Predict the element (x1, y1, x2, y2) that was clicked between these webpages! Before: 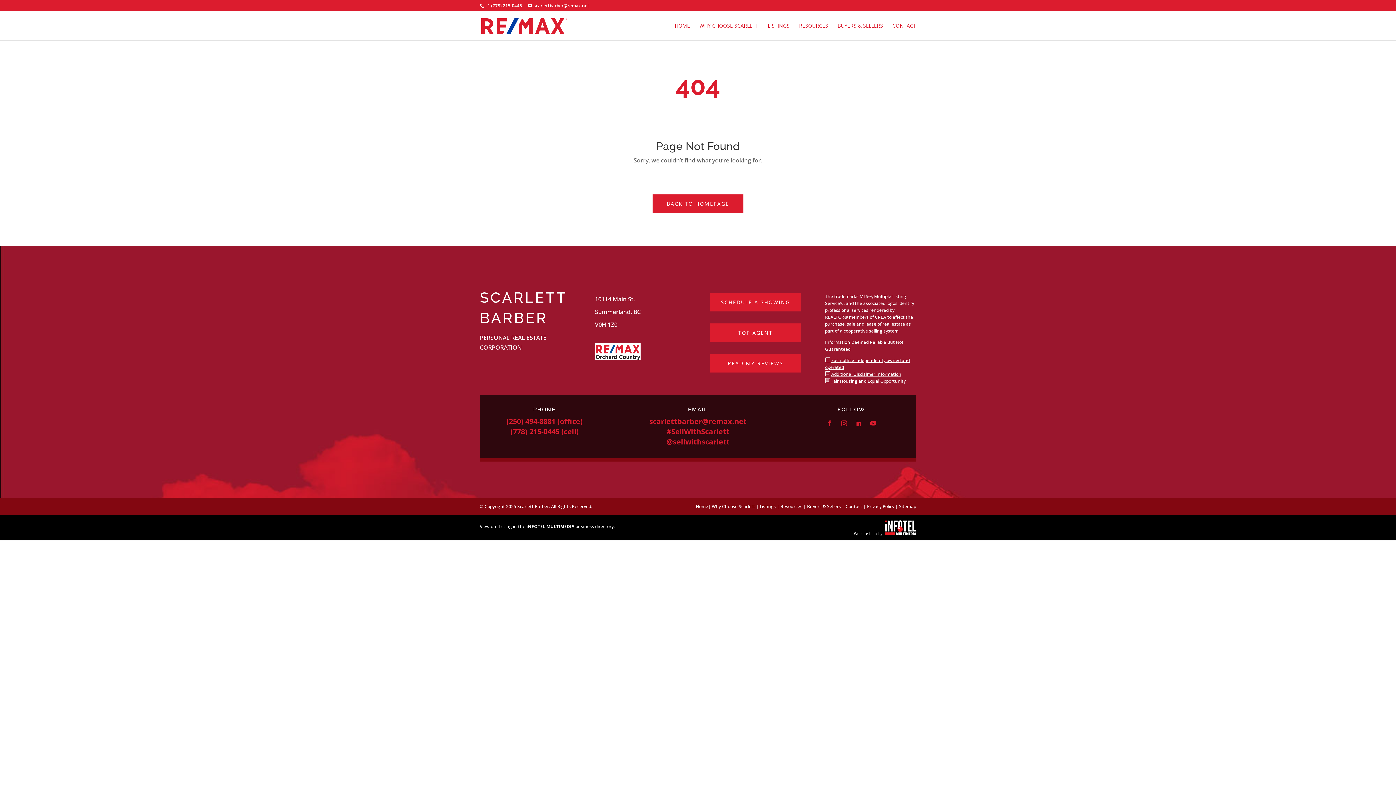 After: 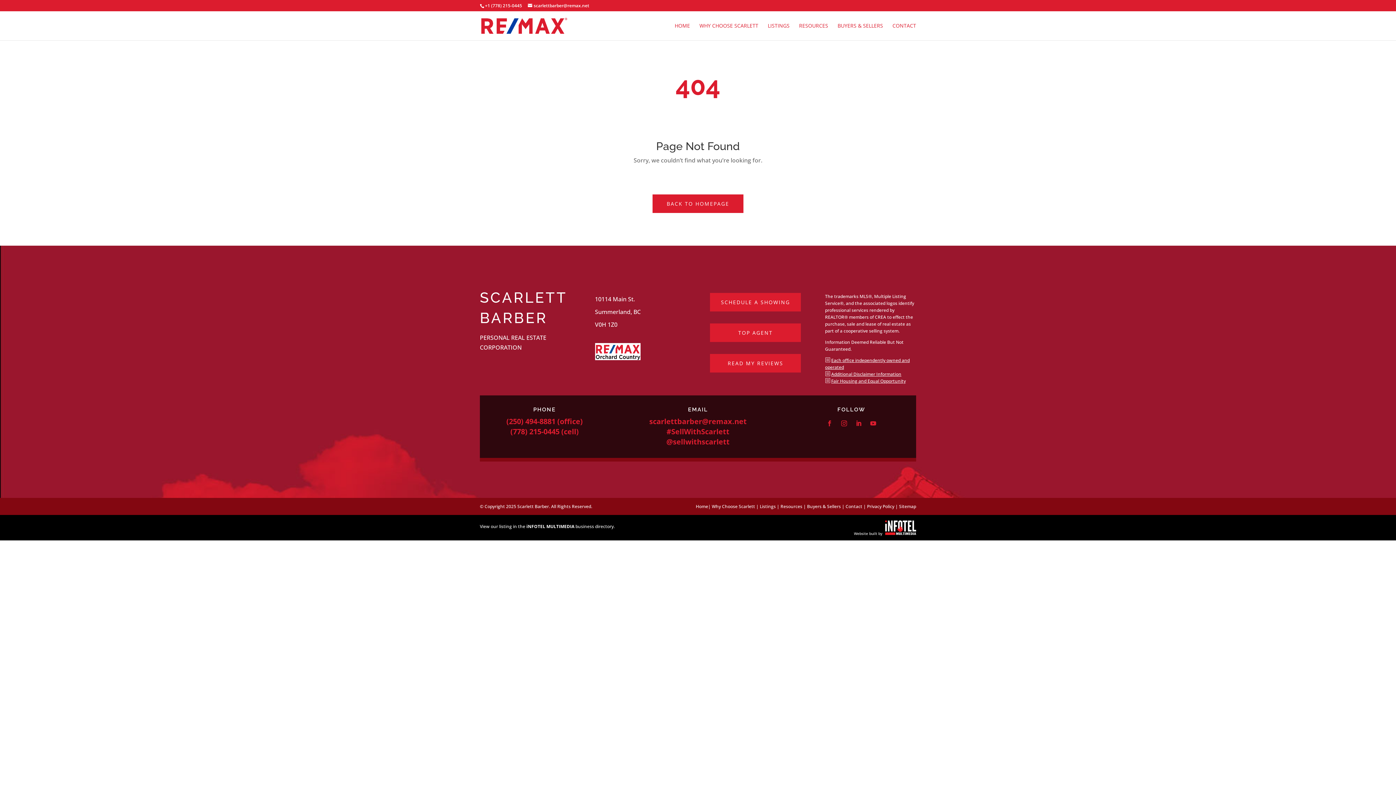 Action: bbox: (824, 417, 835, 429)